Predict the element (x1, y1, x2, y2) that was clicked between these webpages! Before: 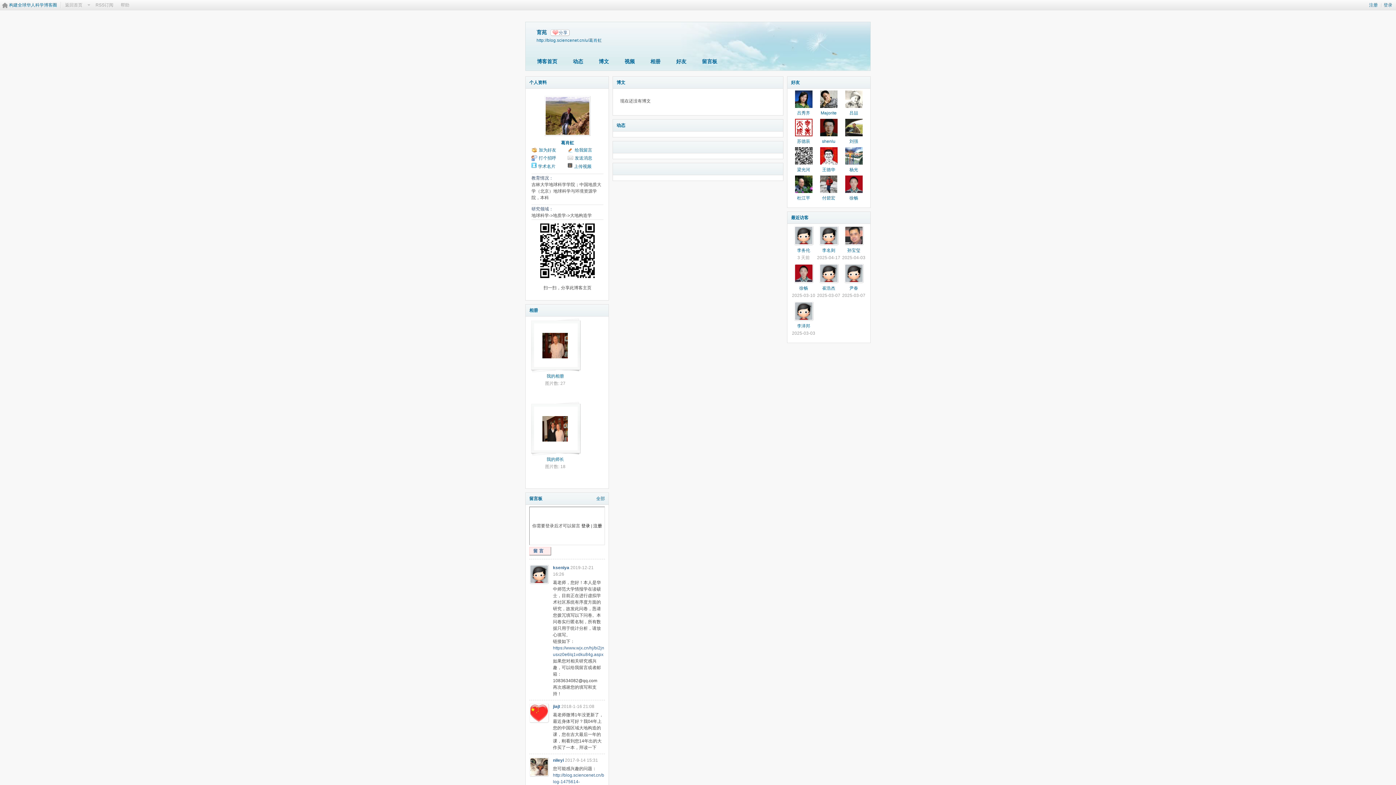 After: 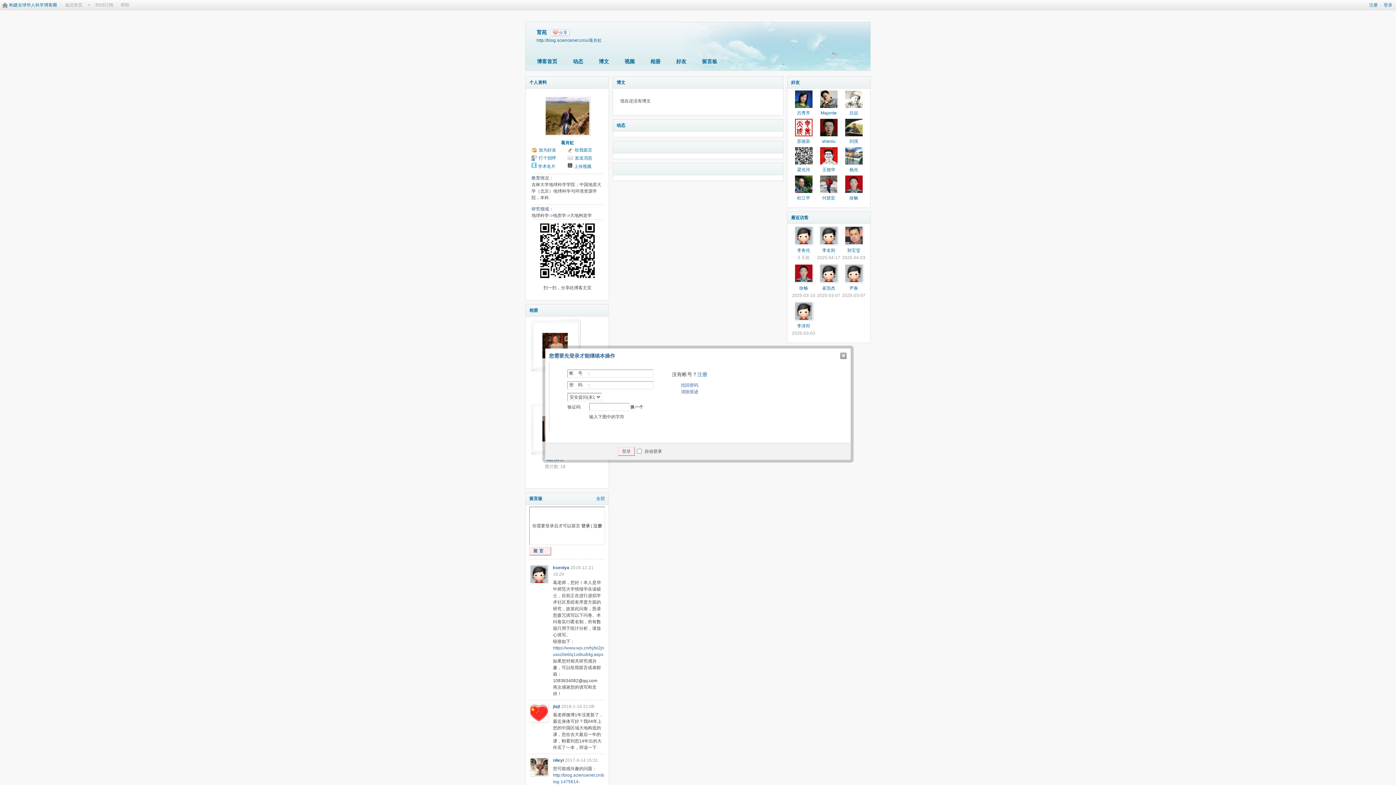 Action: label: 留言 bbox: (529, 547, 551, 555)